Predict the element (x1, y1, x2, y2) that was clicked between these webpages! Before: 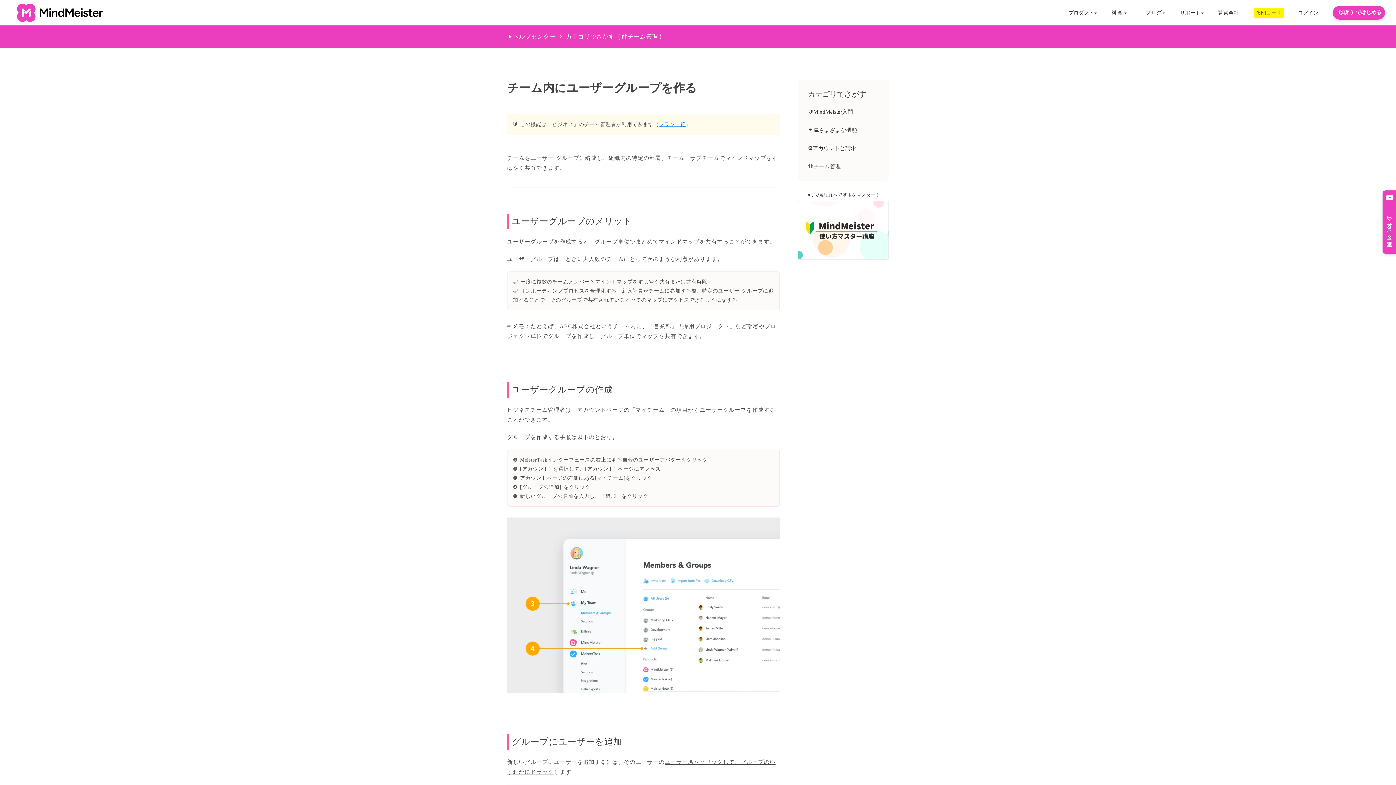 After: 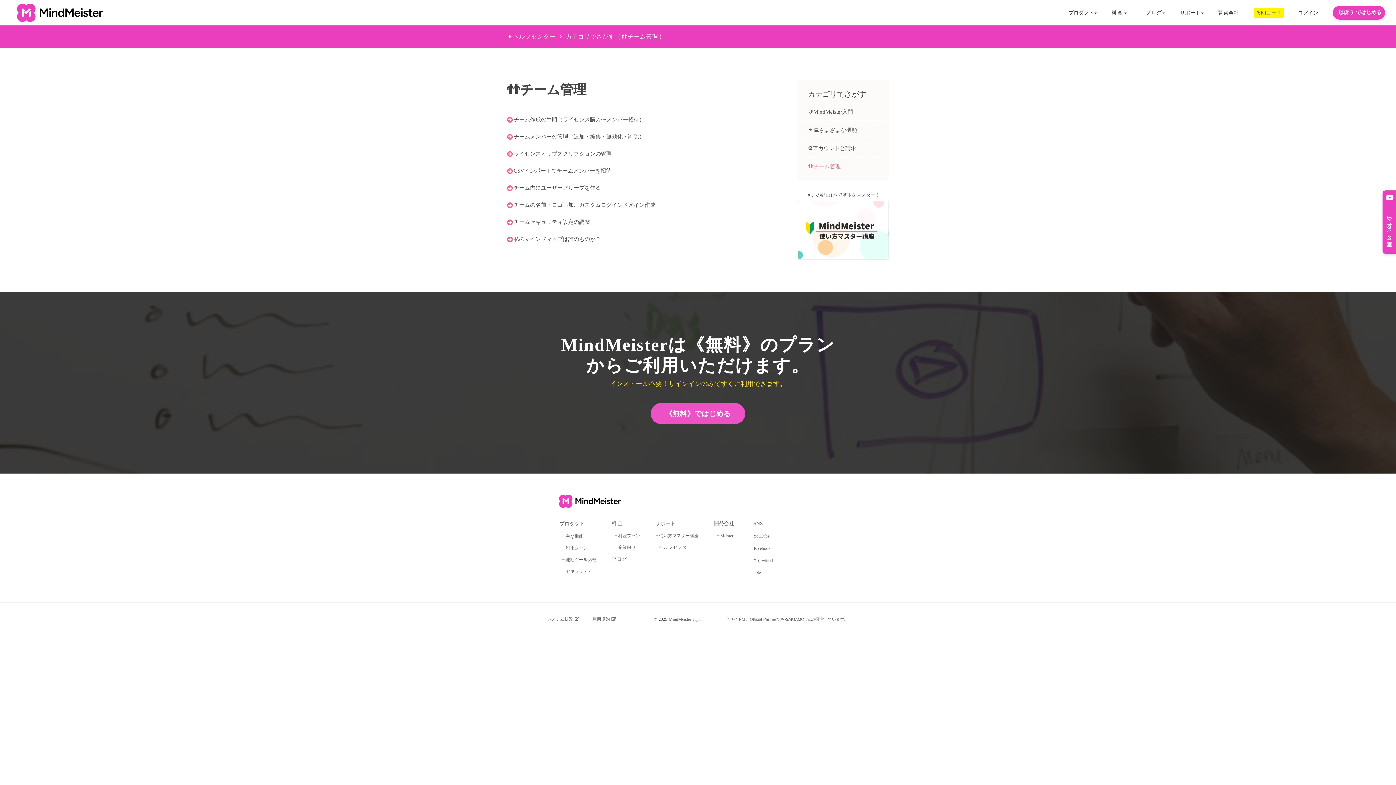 Action: bbox: (802, 157, 884, 175) label: 👬チーム管理
